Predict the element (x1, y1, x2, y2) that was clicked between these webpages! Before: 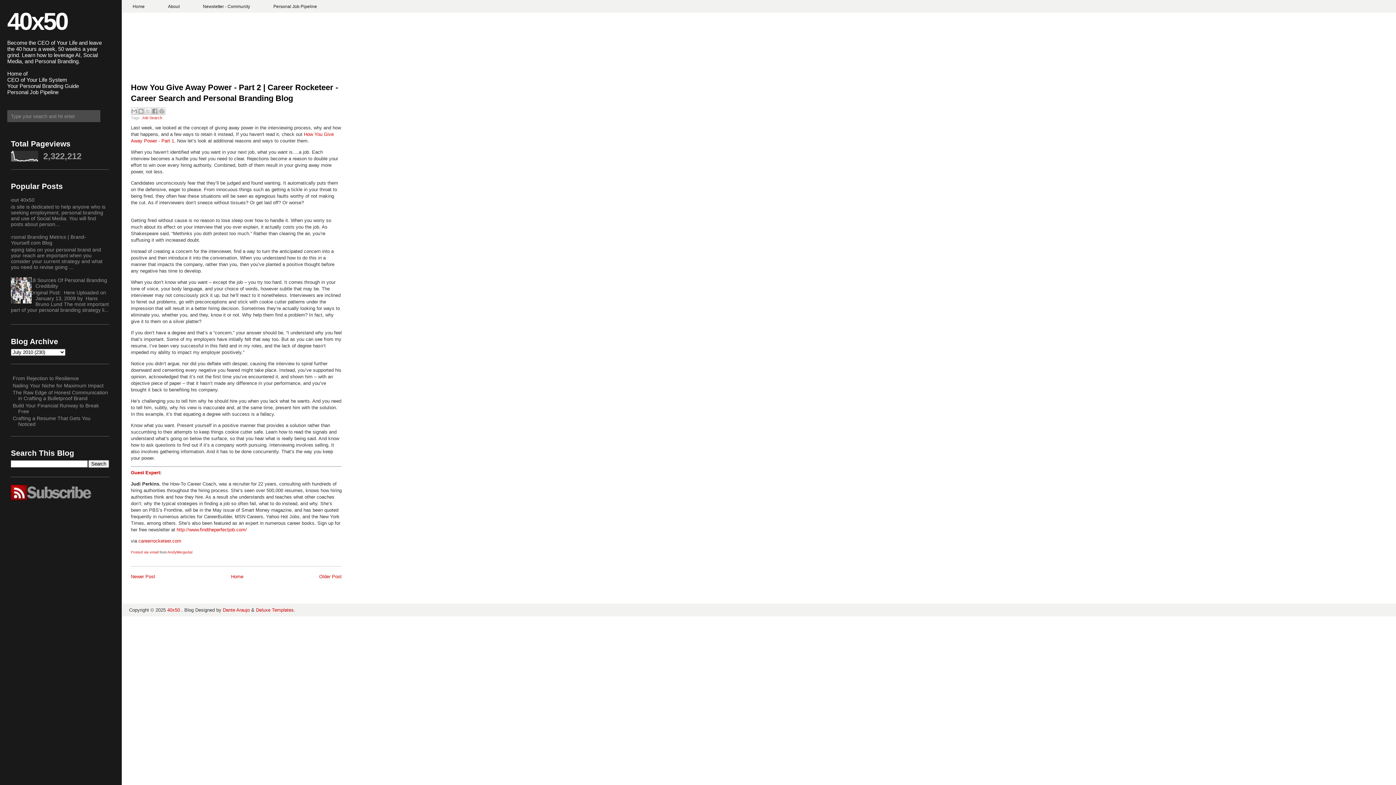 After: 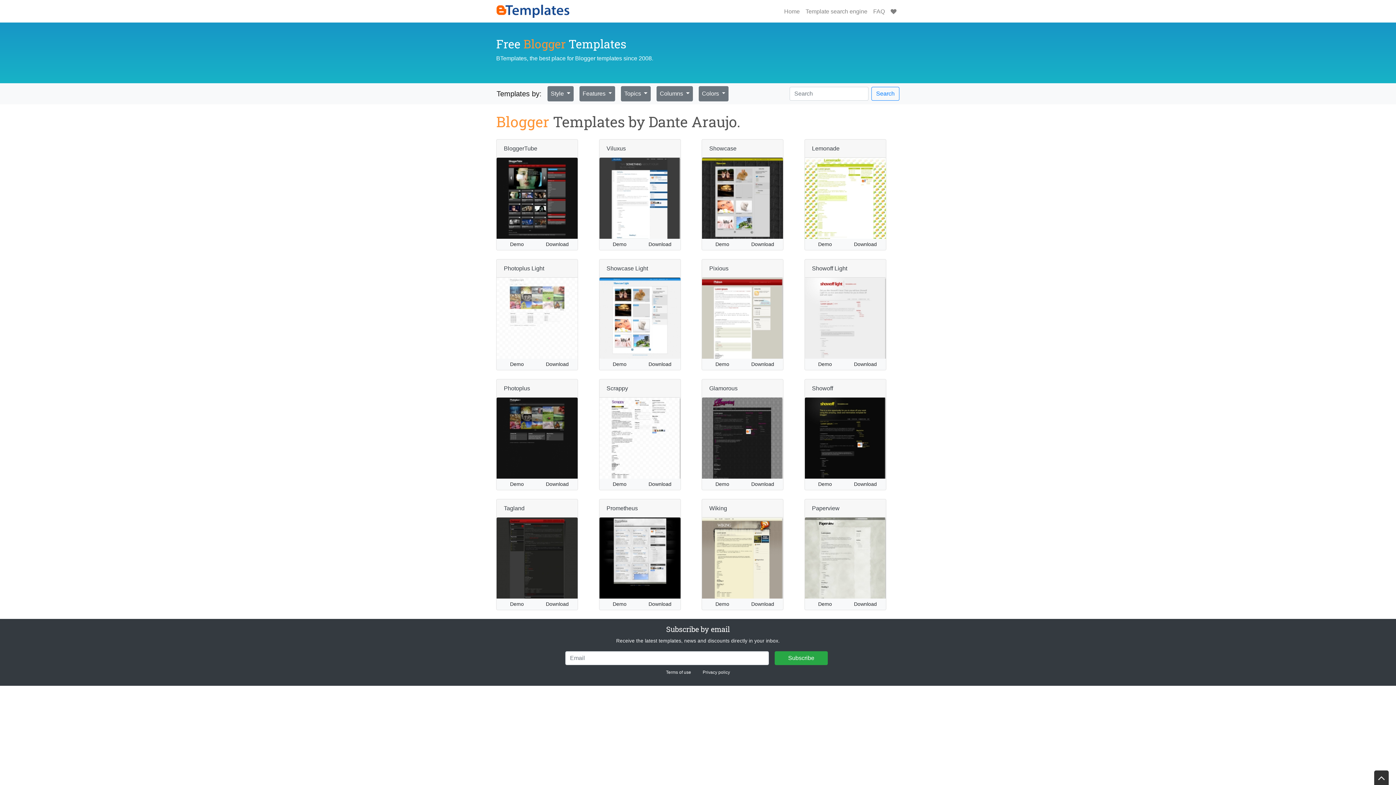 Action: label: Dante Araujo bbox: (222, 607, 249, 612)